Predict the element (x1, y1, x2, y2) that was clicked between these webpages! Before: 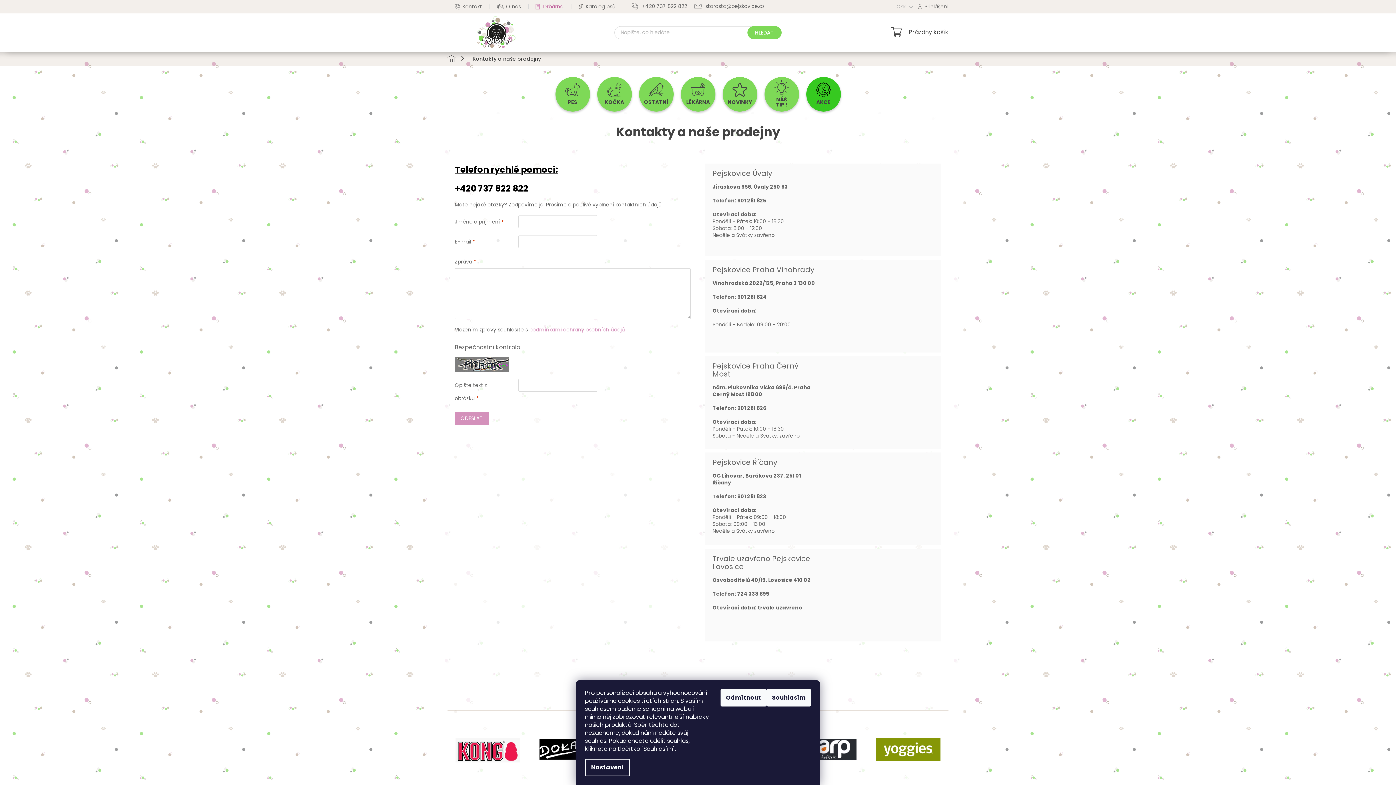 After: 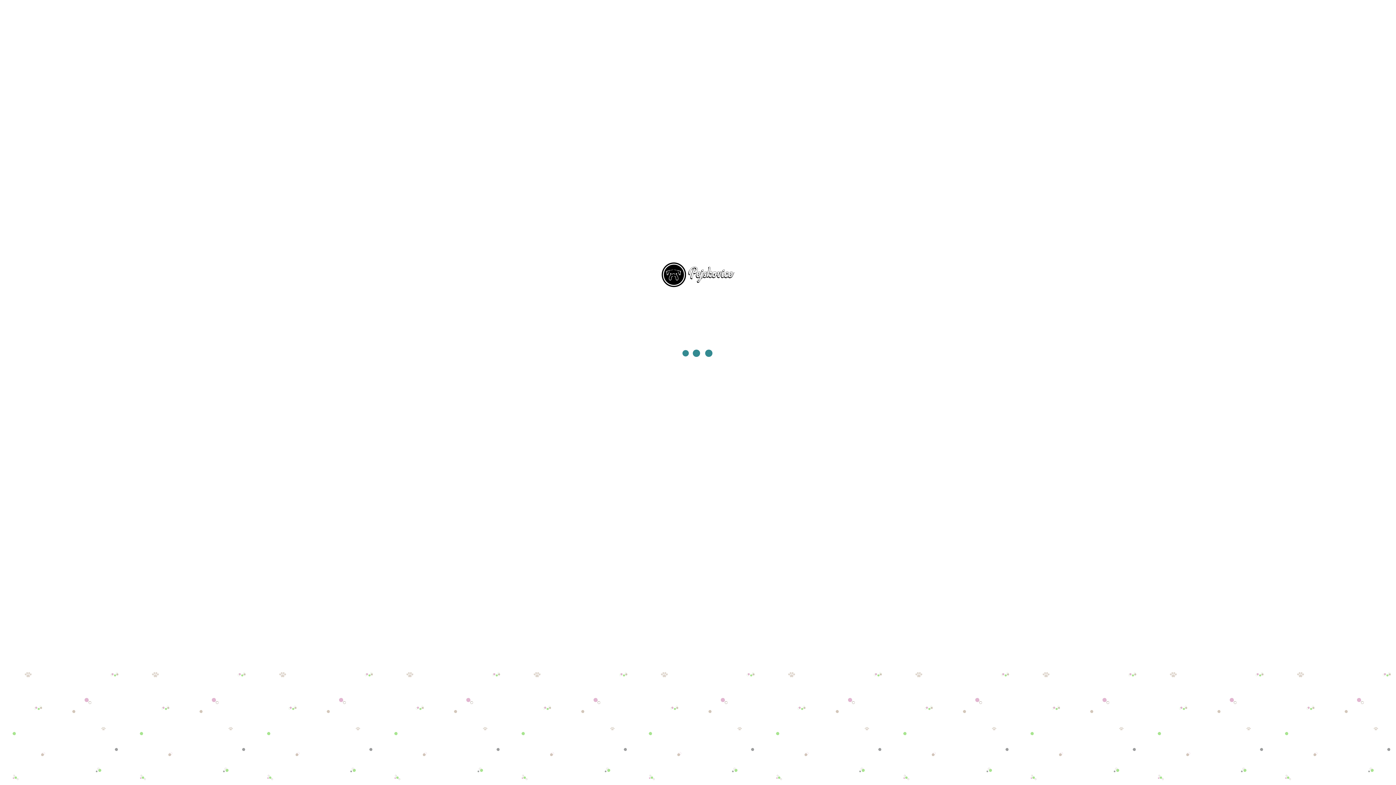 Action: label: NÁŠ TIP ! bbox: (764, 77, 799, 111)